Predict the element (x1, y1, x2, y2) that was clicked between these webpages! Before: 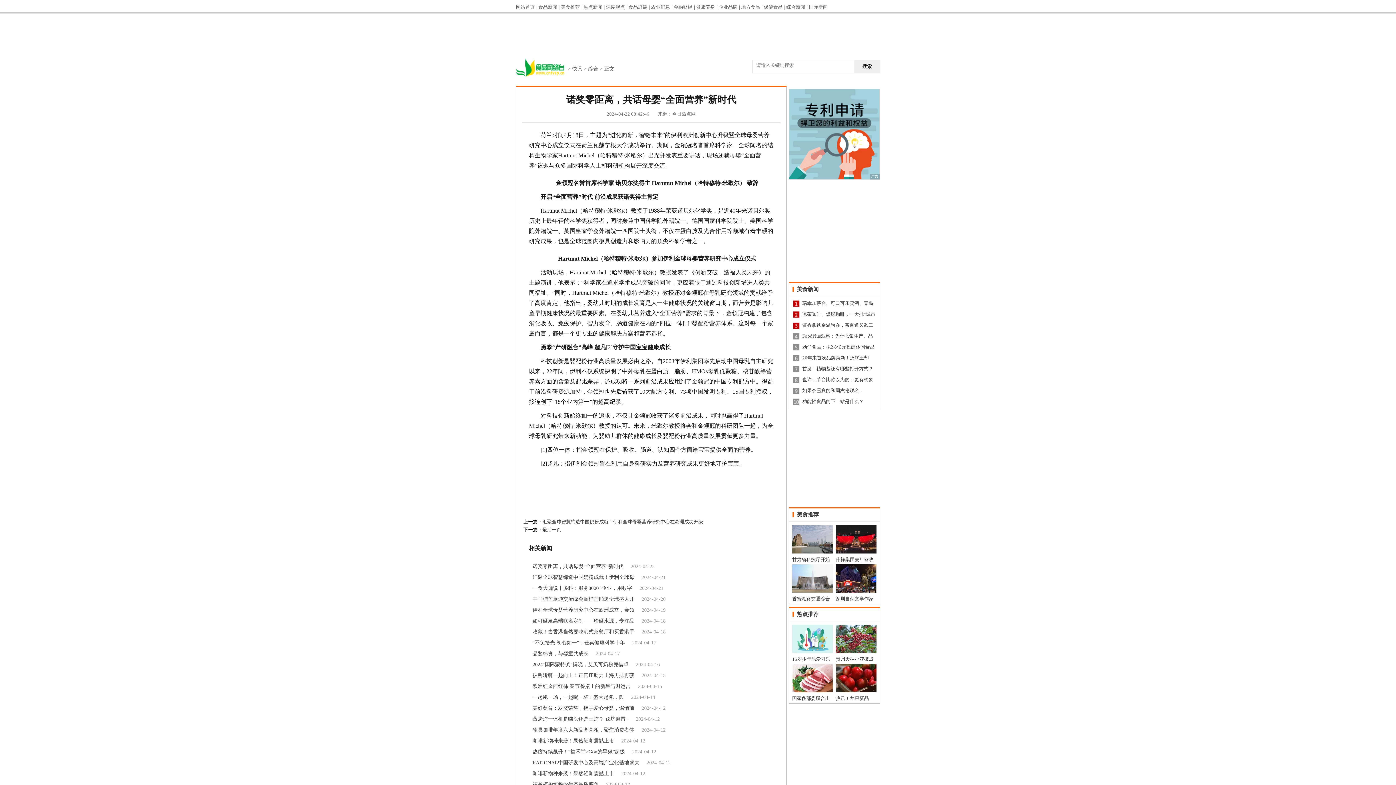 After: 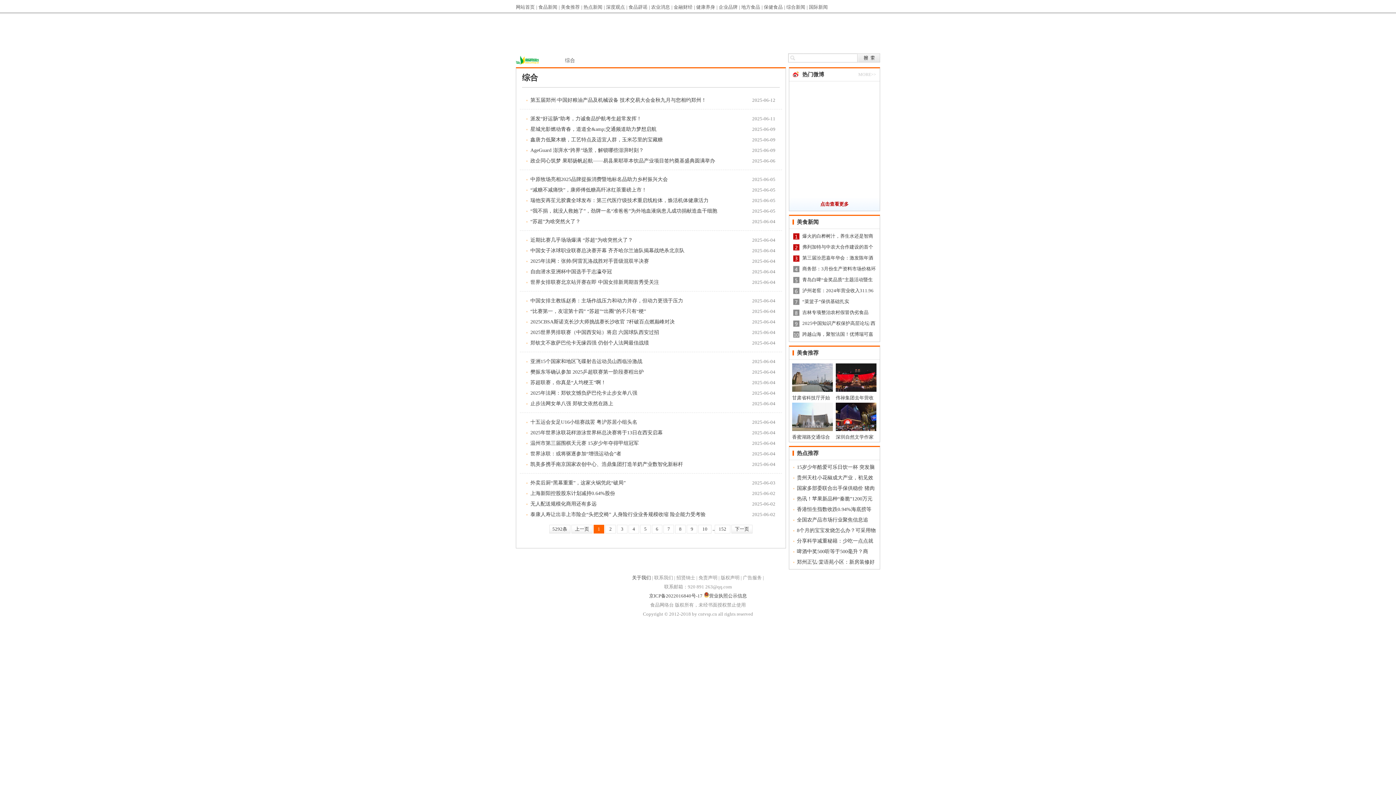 Action: bbox: (786, 0, 805, 14) label: 综合新闻